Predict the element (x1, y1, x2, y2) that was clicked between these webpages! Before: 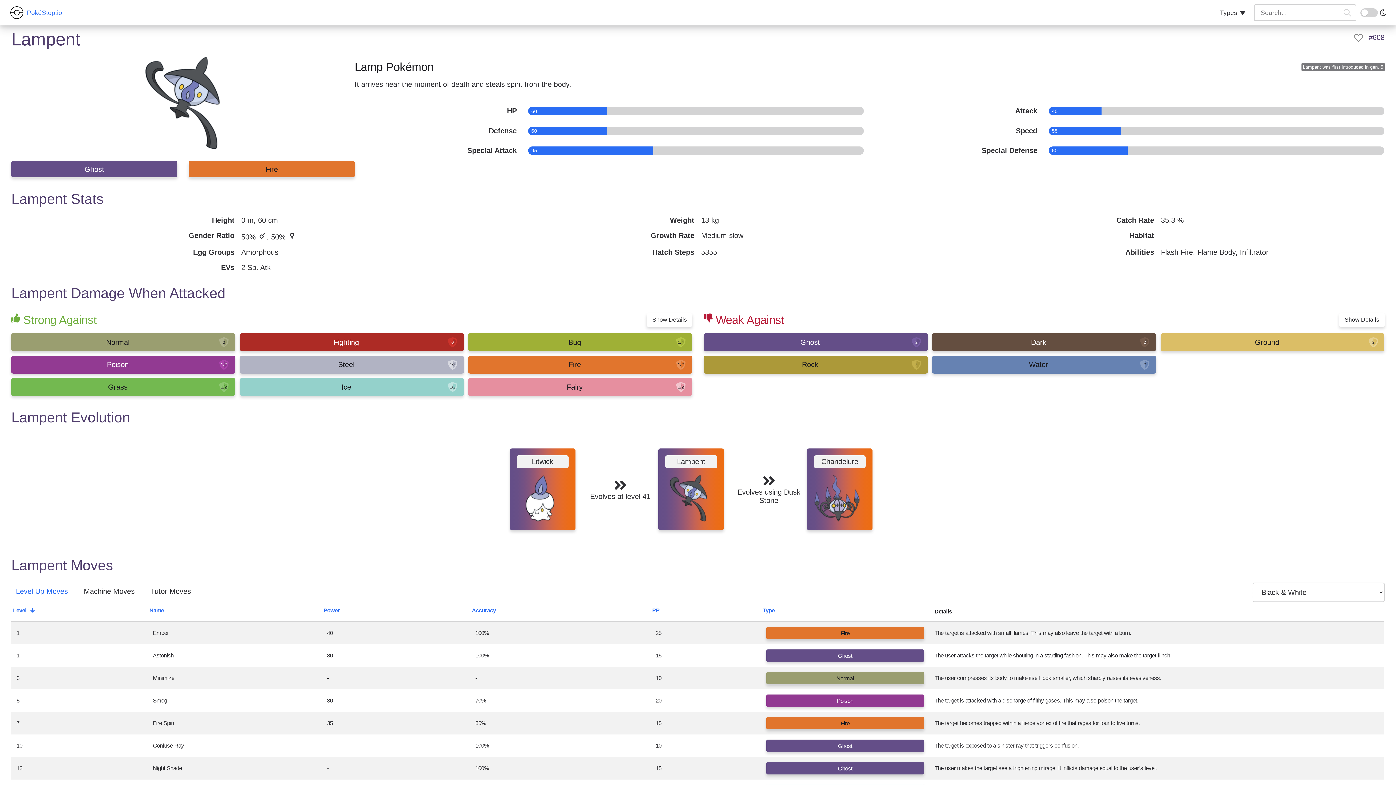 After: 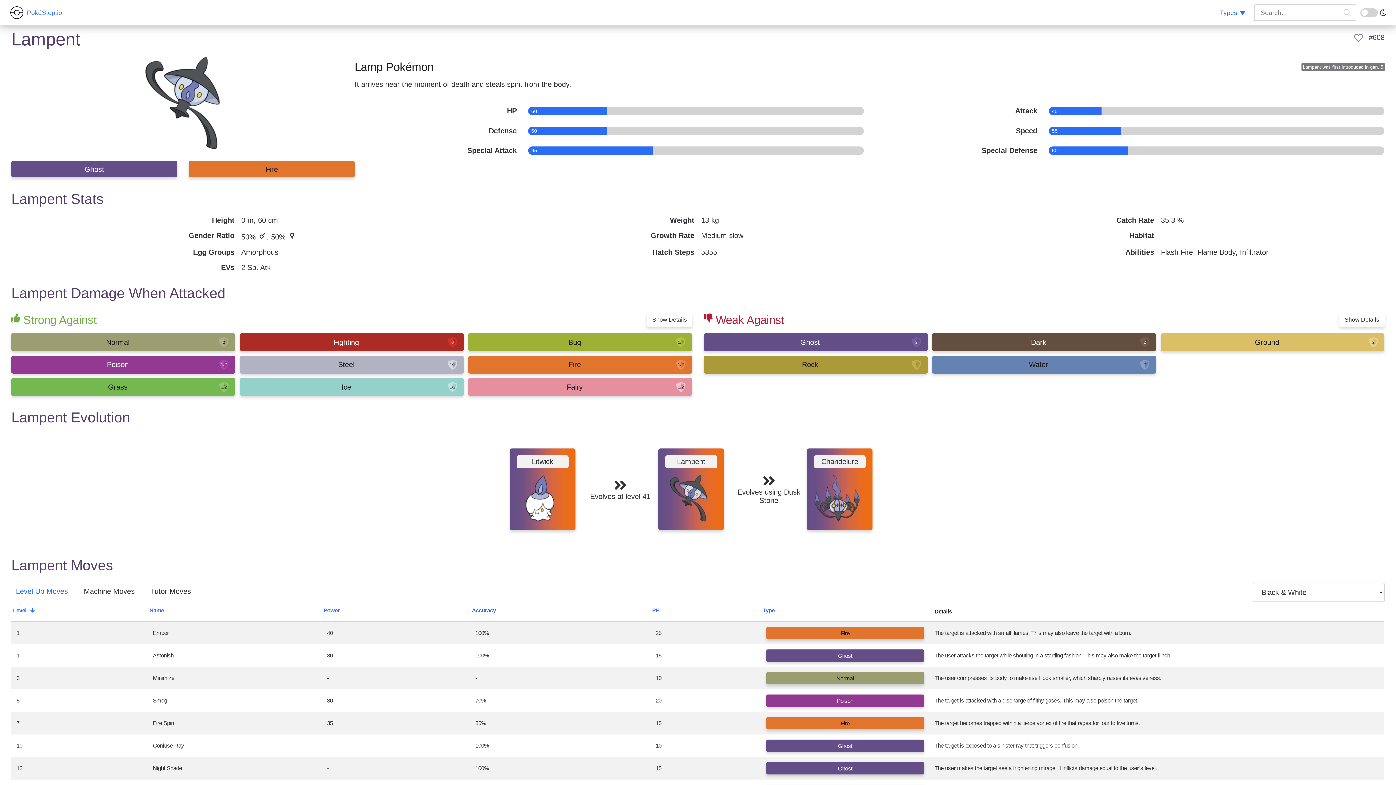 Action: label: Types bbox: (1217, 6, 1250, 19)